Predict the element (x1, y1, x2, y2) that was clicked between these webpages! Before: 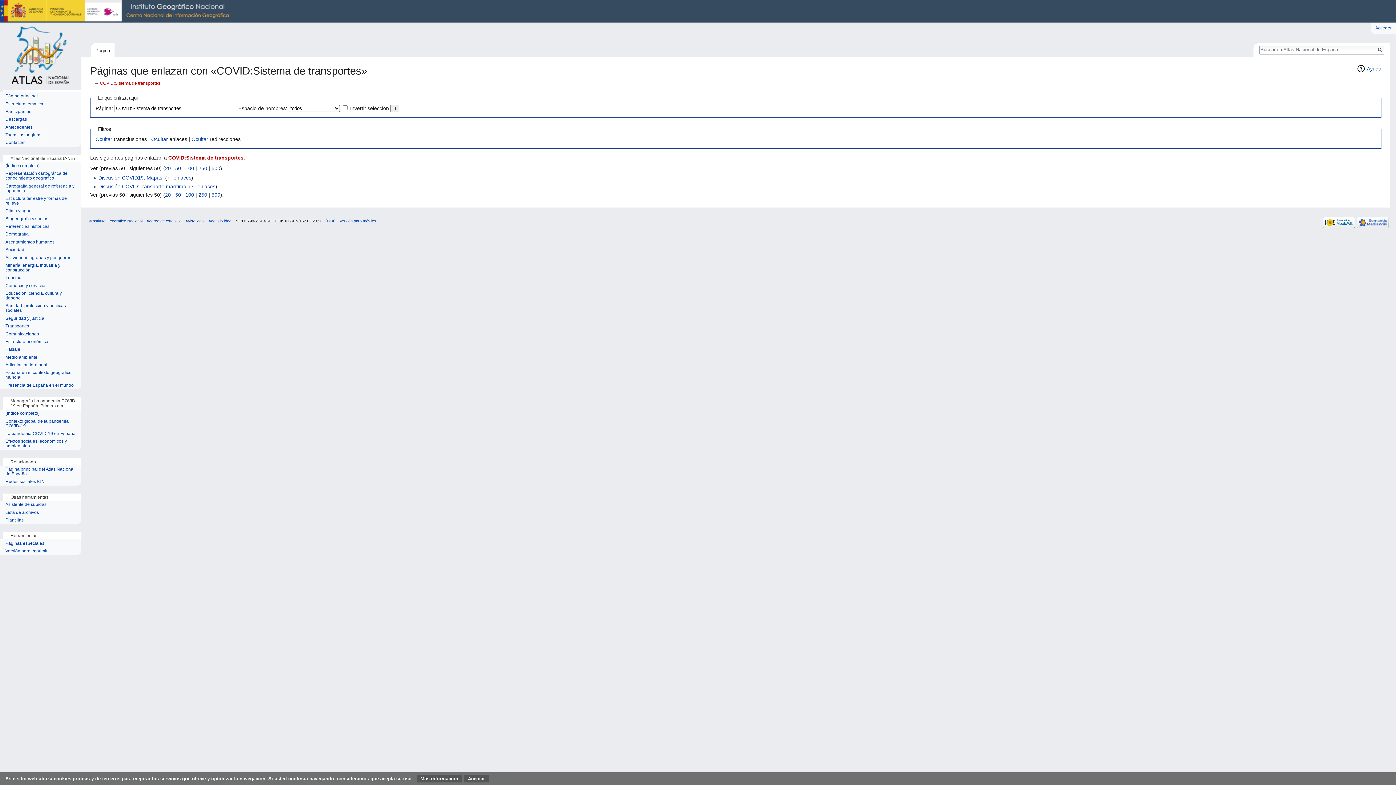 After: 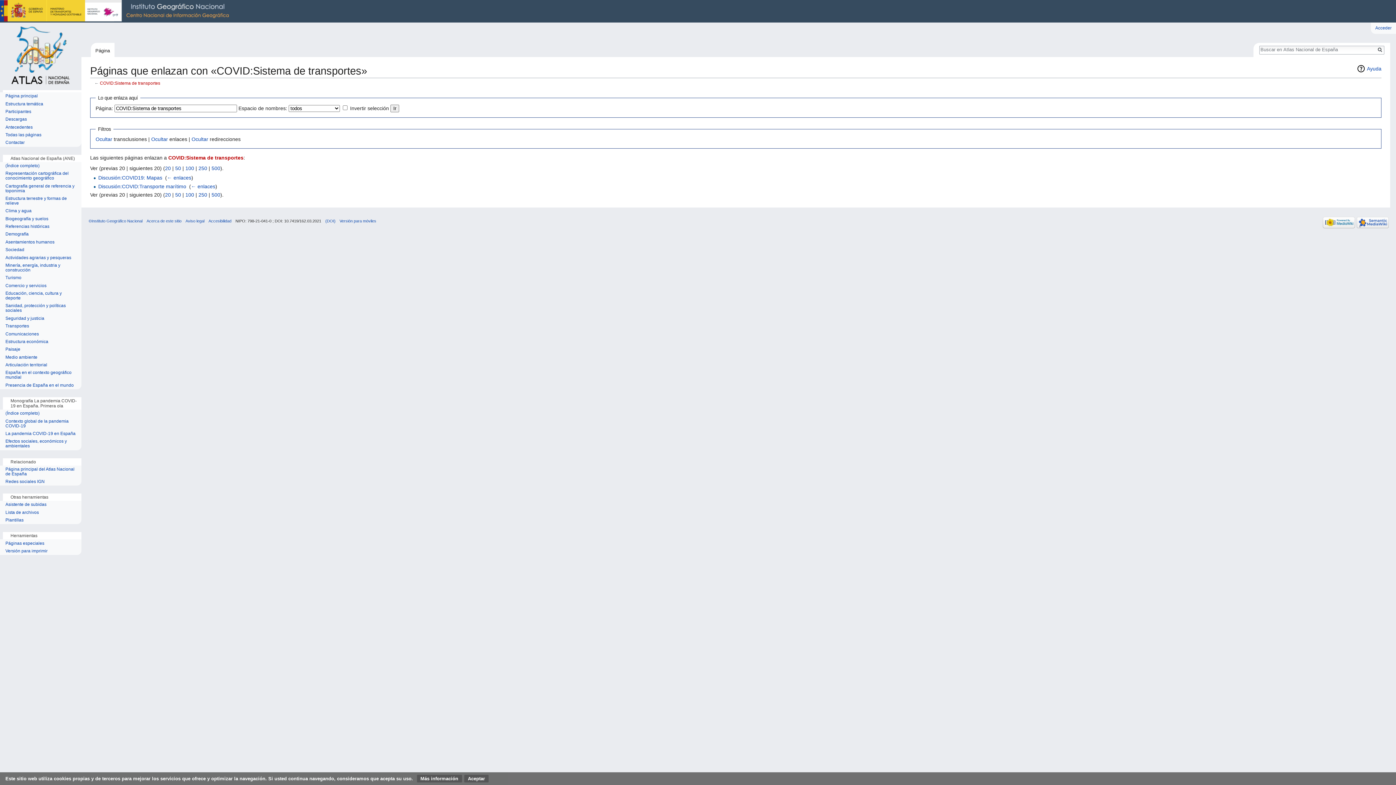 Action: label: 20 bbox: (165, 165, 170, 171)